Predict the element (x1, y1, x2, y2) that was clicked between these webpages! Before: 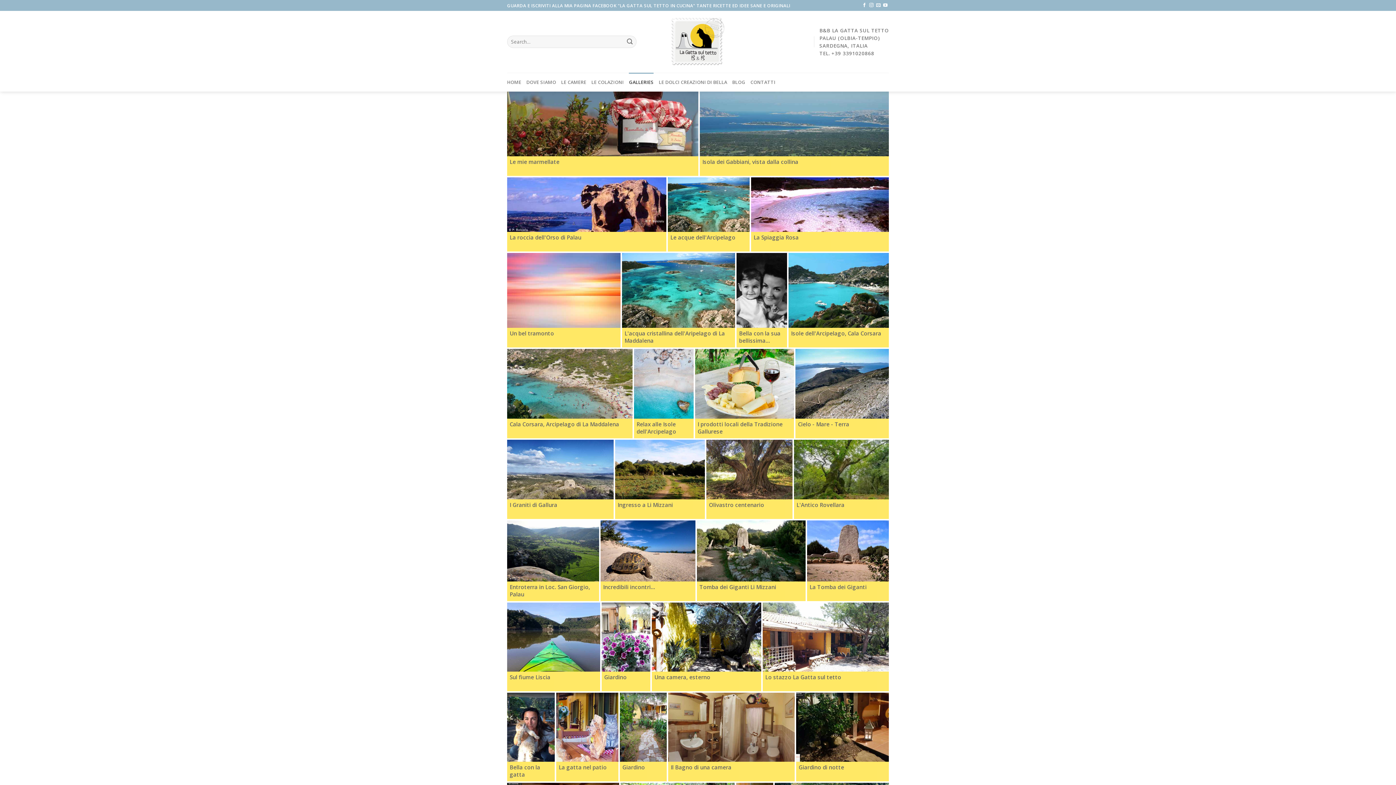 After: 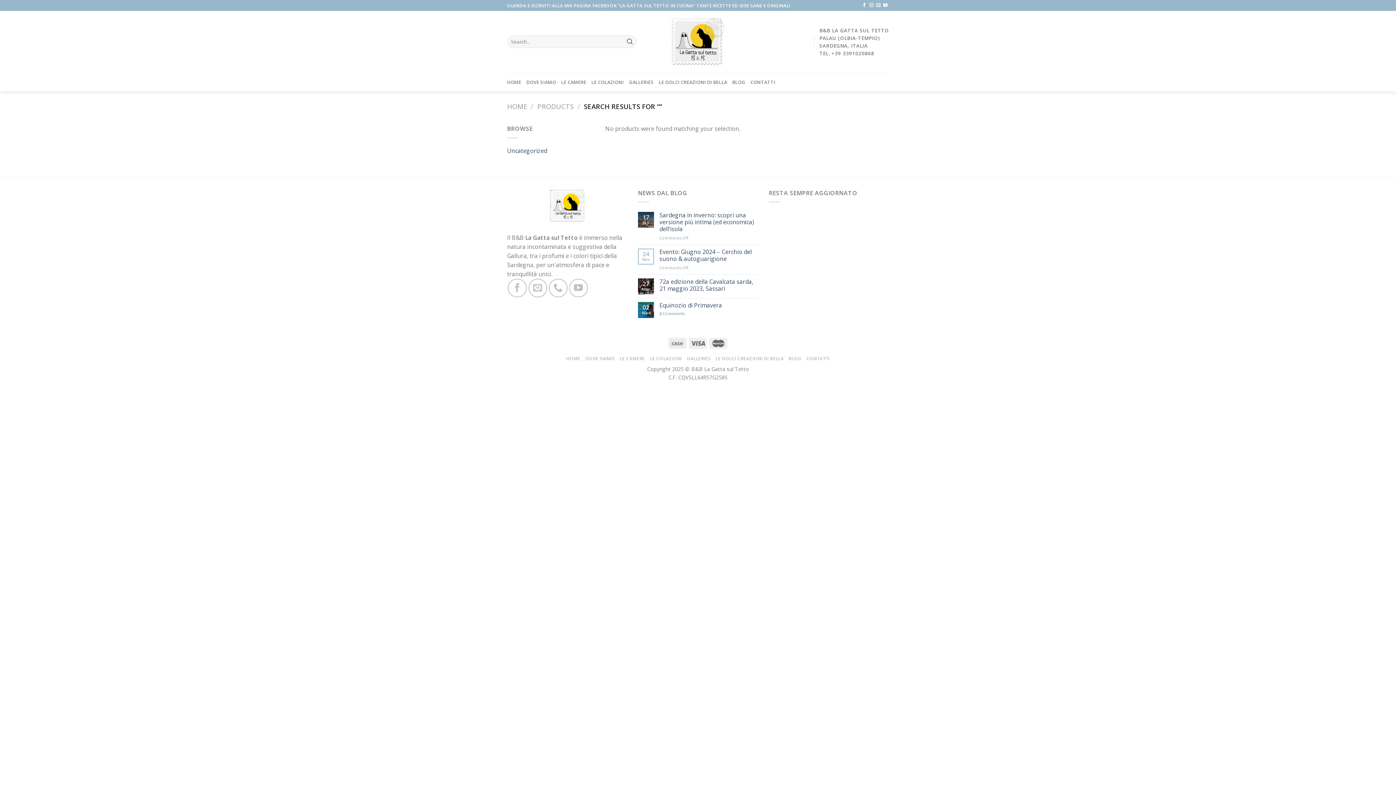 Action: bbox: (623, 35, 636, 47)